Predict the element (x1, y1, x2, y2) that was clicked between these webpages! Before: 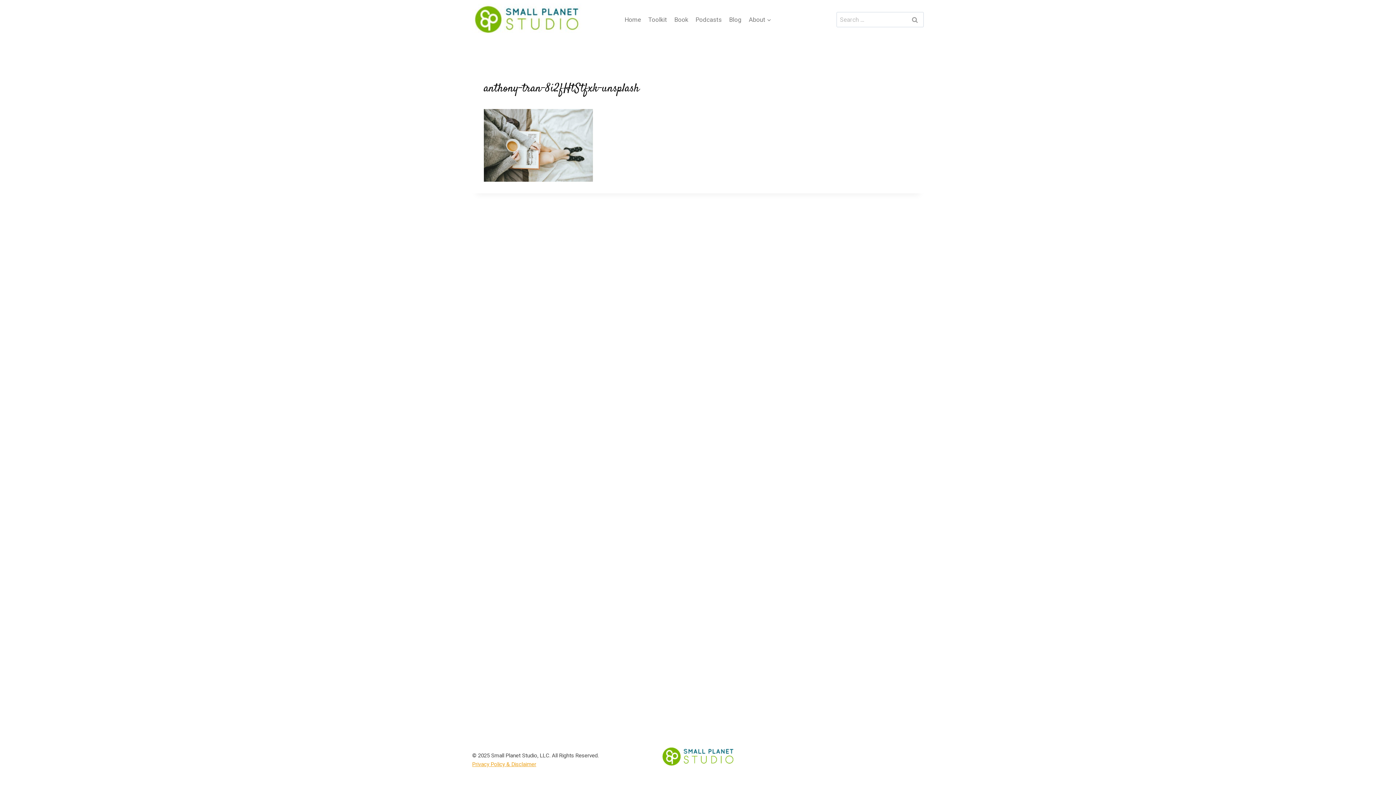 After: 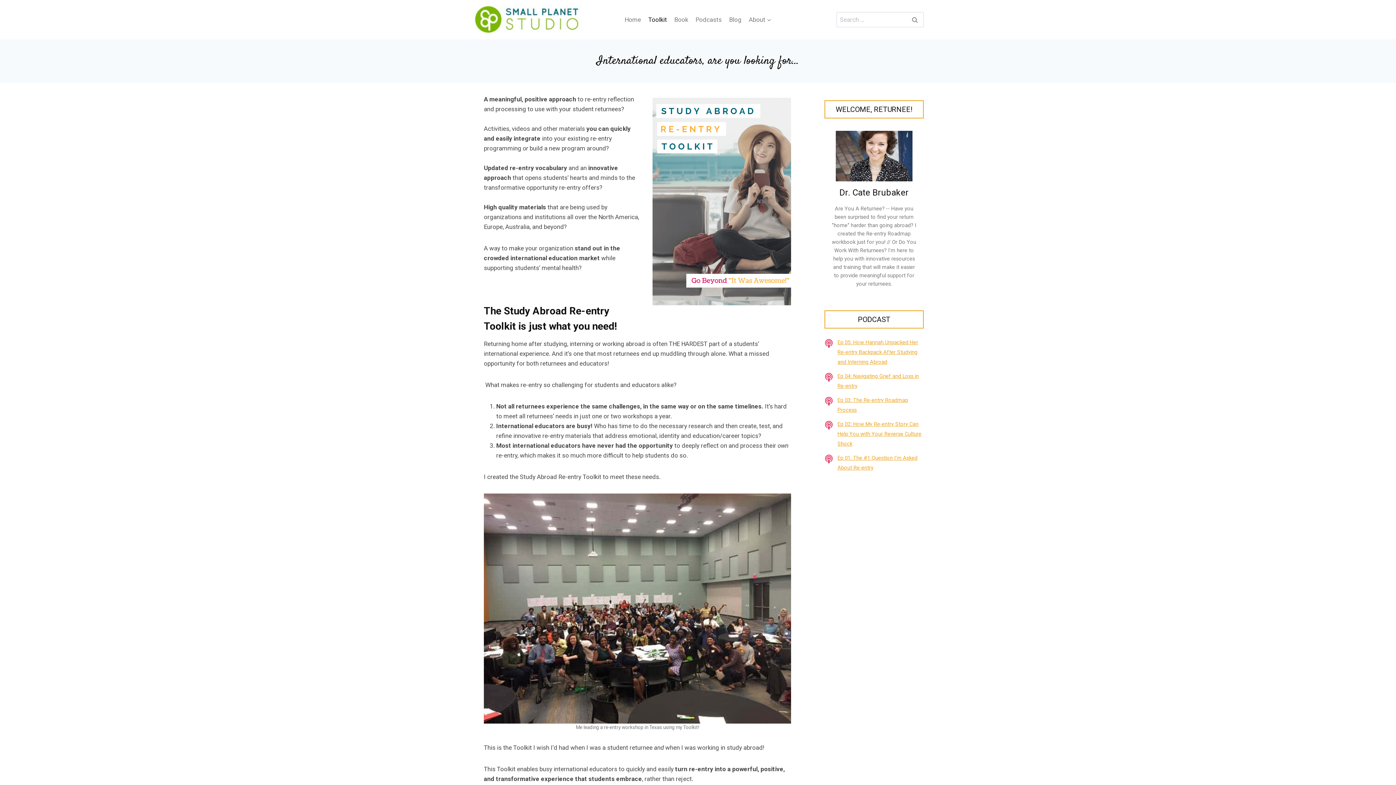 Action: bbox: (644, 11, 670, 28) label: Toolkit